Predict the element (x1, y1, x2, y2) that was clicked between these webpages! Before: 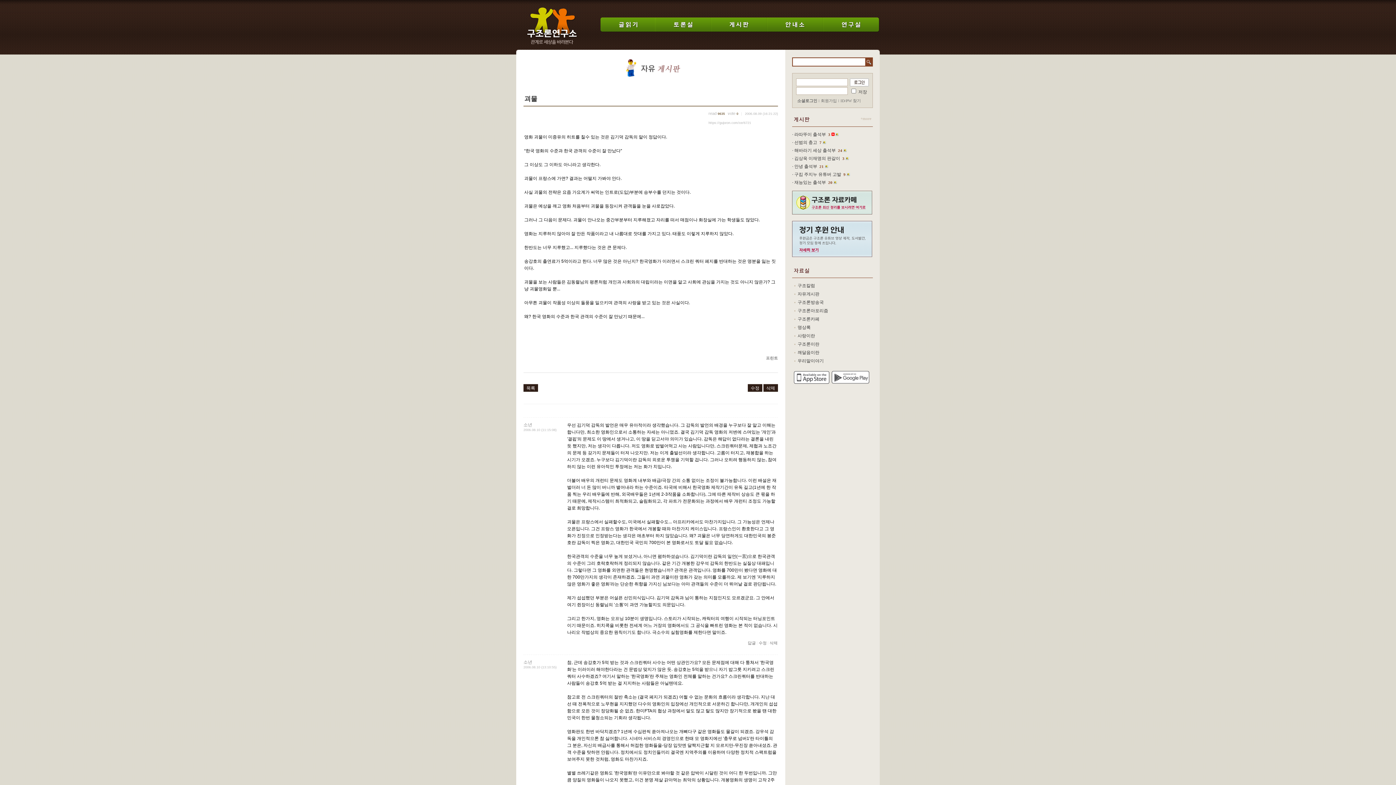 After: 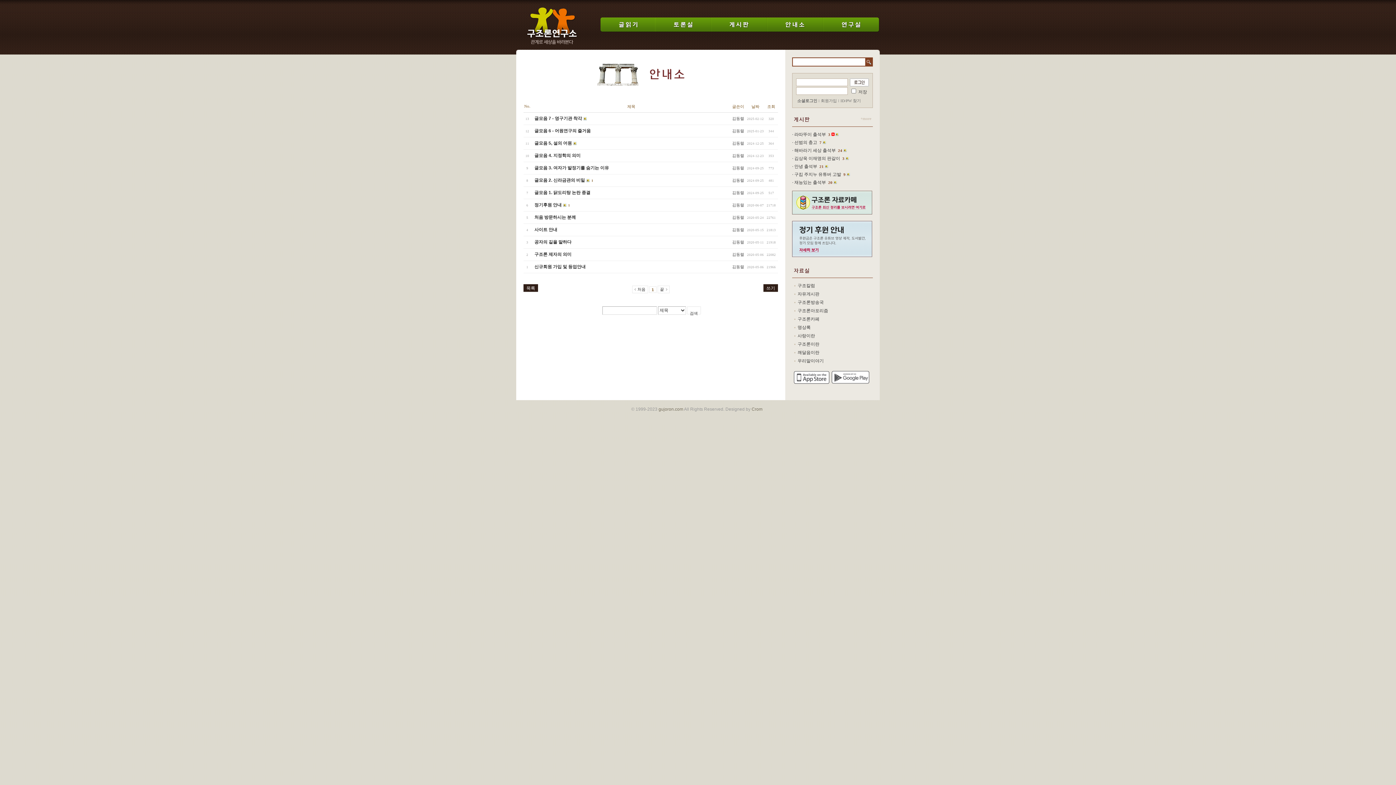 Action: bbox: (767, 28, 823, 33)